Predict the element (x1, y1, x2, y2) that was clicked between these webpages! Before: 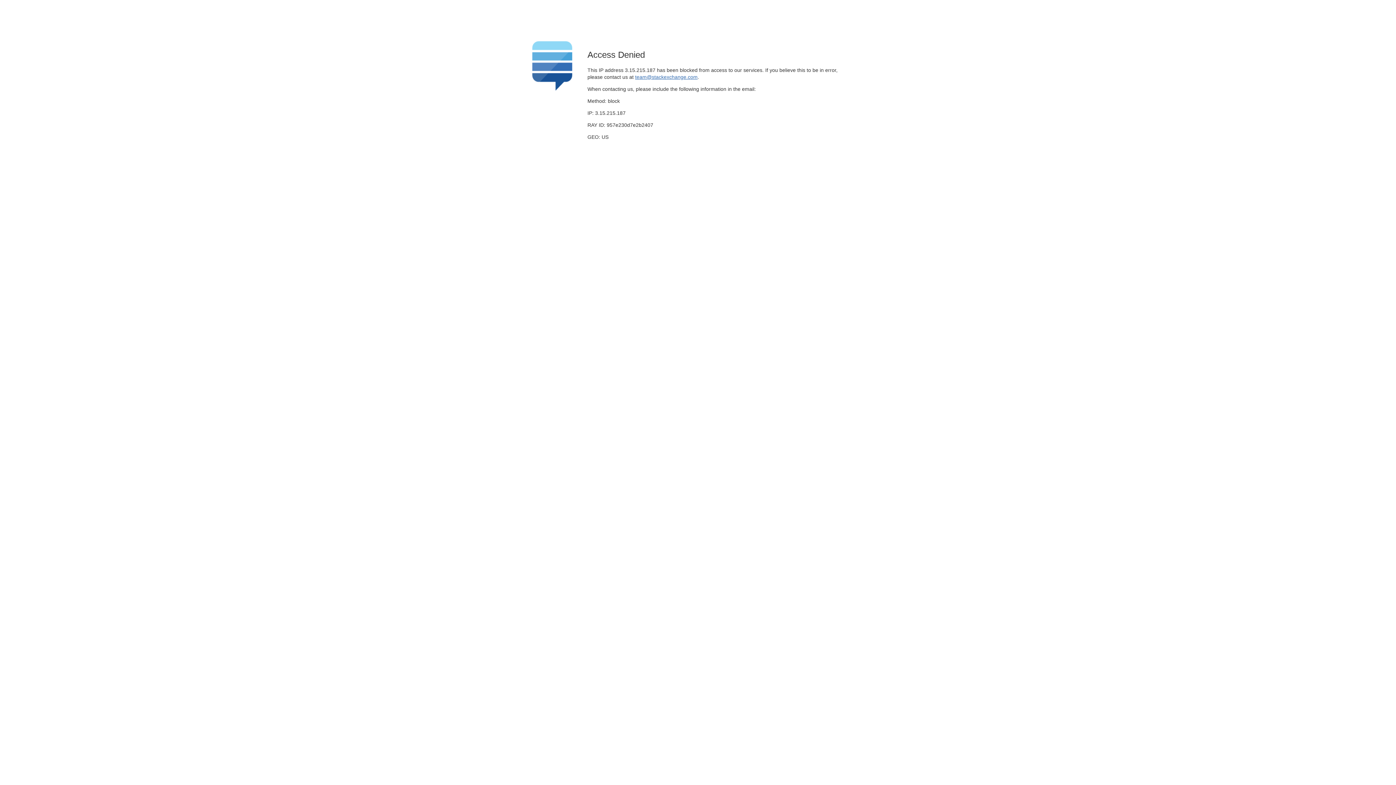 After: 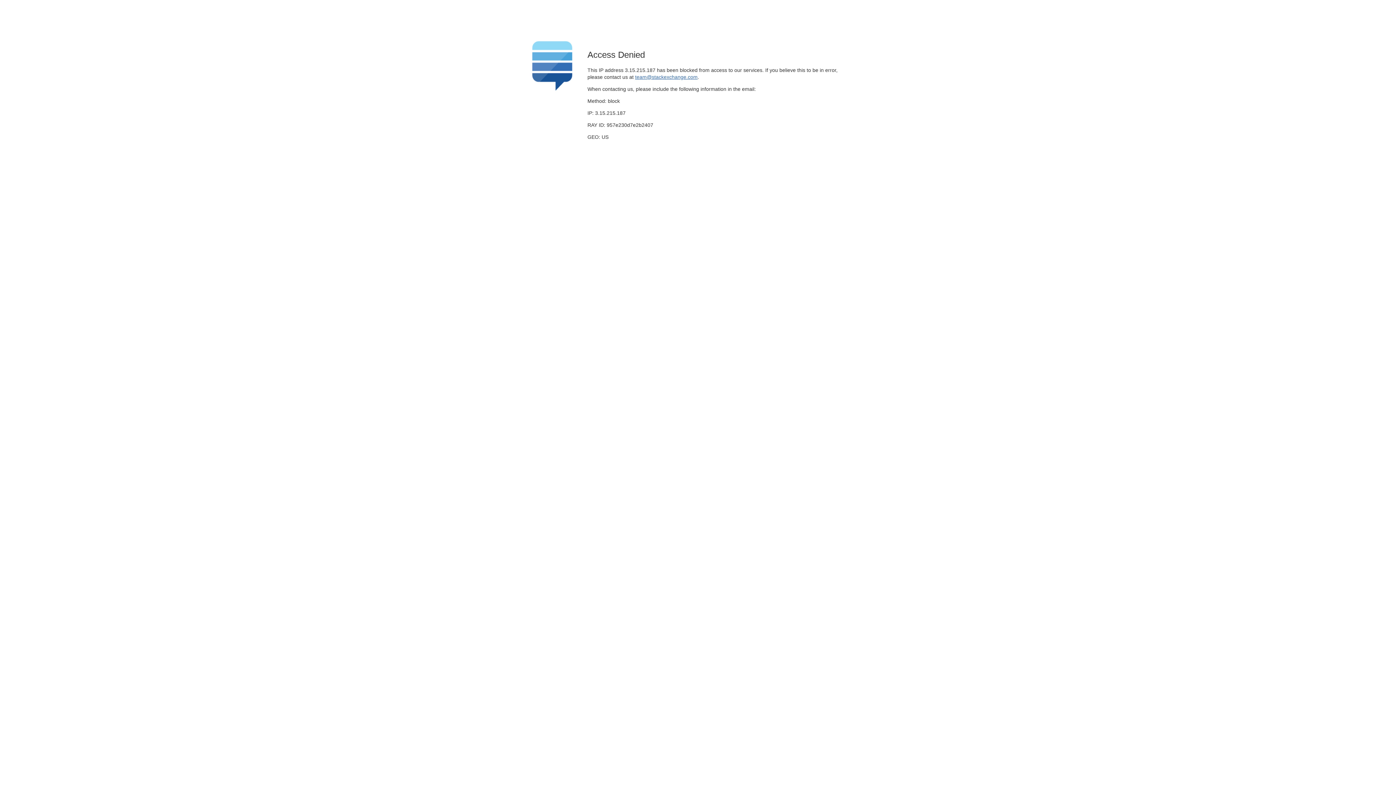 Action: bbox: (635, 74, 697, 79) label: team@stackexchange.com